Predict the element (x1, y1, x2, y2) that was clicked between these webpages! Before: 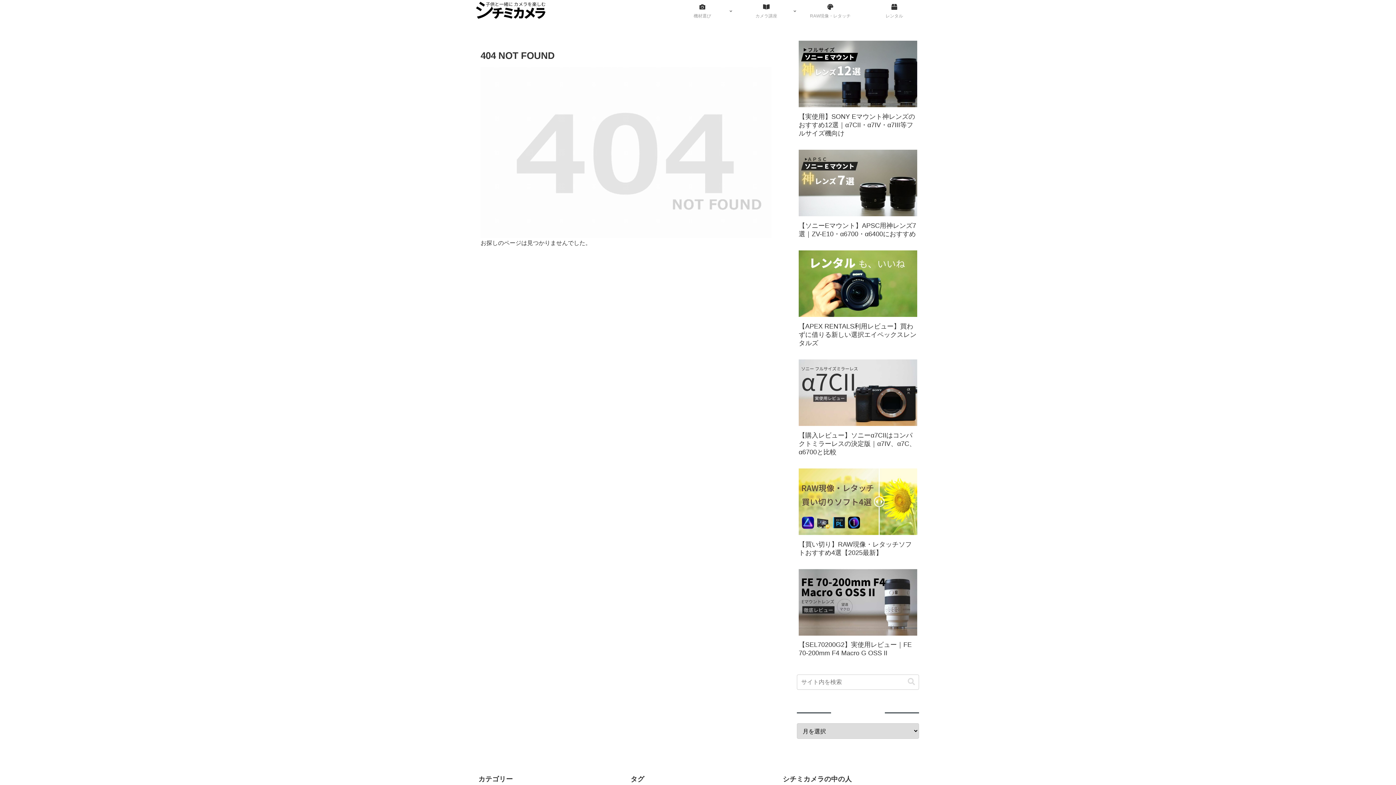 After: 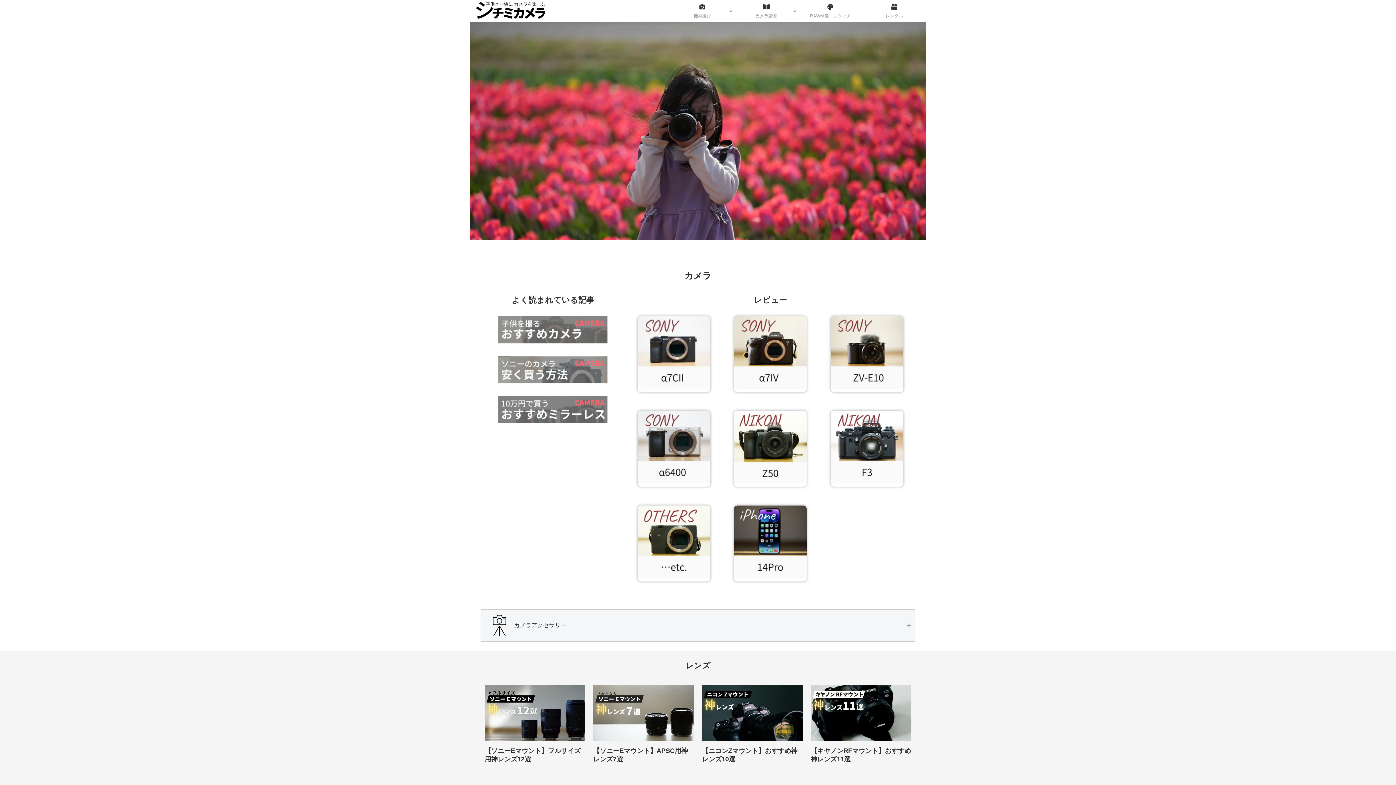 Action: bbox: (469, 0, 553, 21)